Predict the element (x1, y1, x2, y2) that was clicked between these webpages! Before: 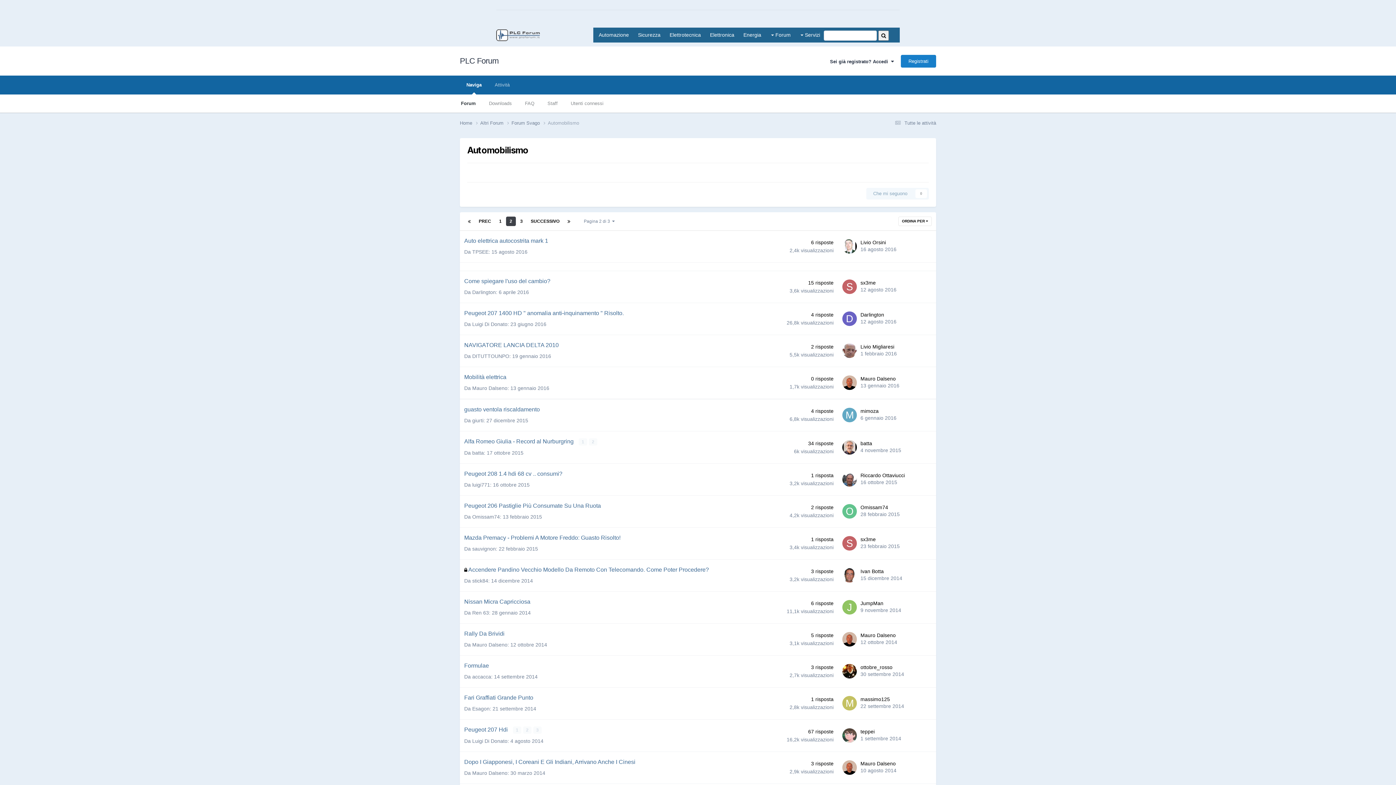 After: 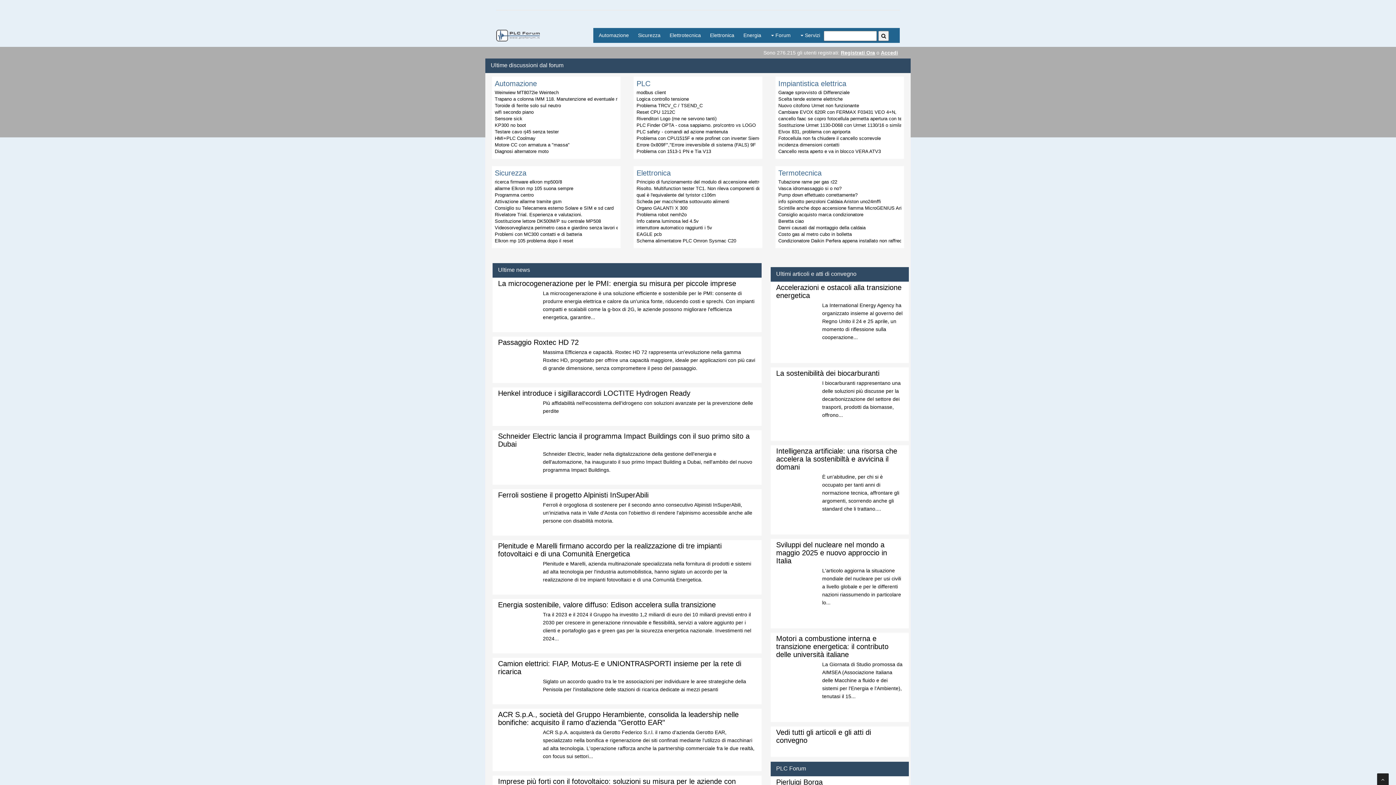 Action: bbox: (490, 27, 540, 45)